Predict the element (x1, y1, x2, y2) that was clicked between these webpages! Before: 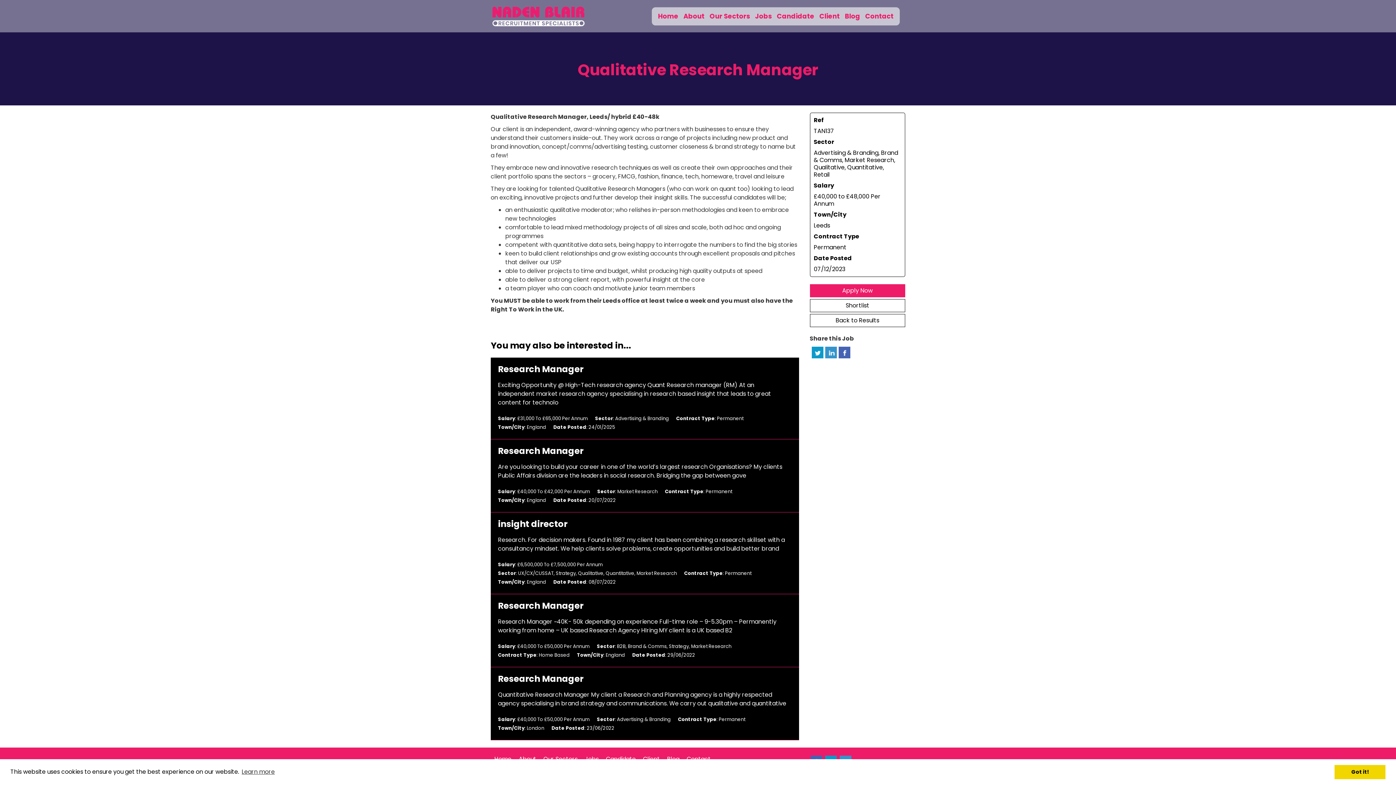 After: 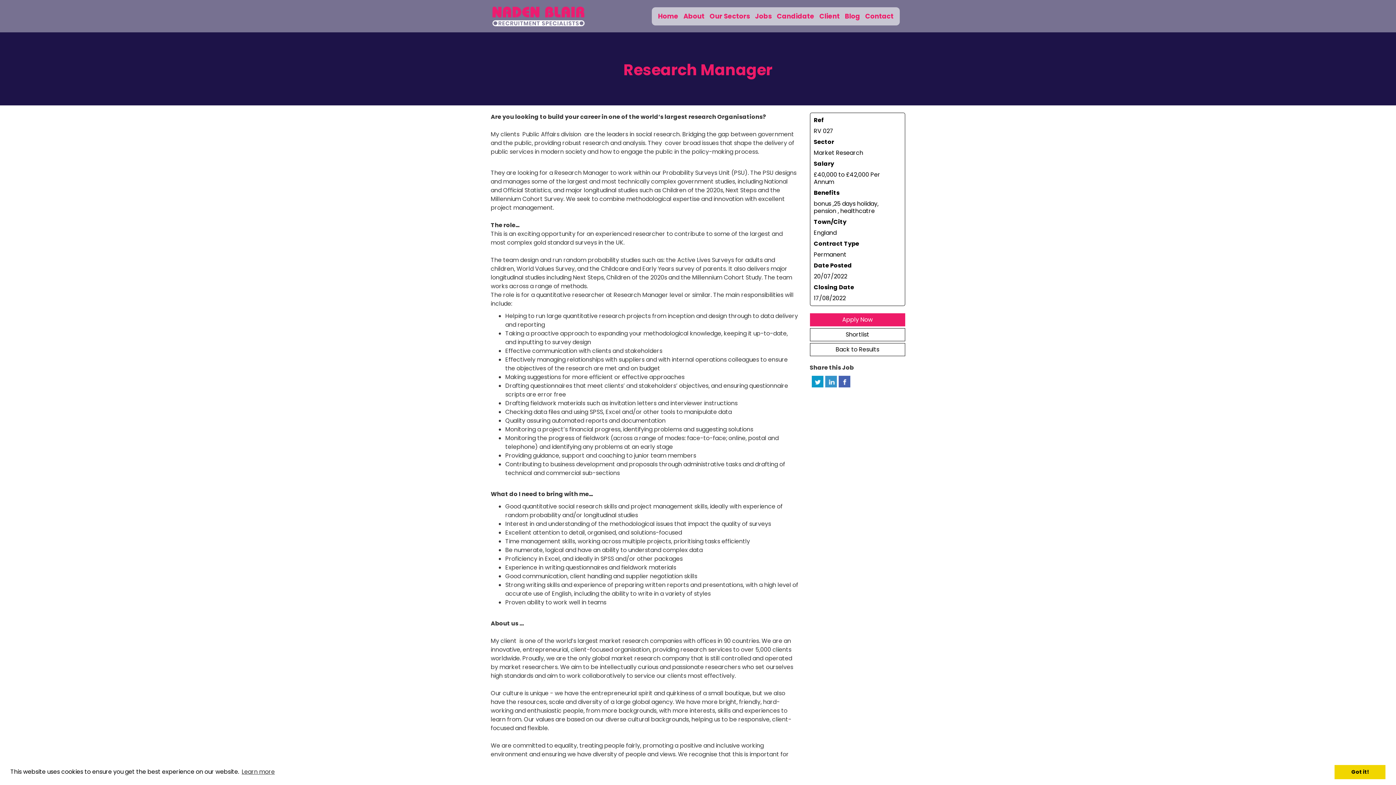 Action: label: Research Manager bbox: (498, 446, 583, 455)